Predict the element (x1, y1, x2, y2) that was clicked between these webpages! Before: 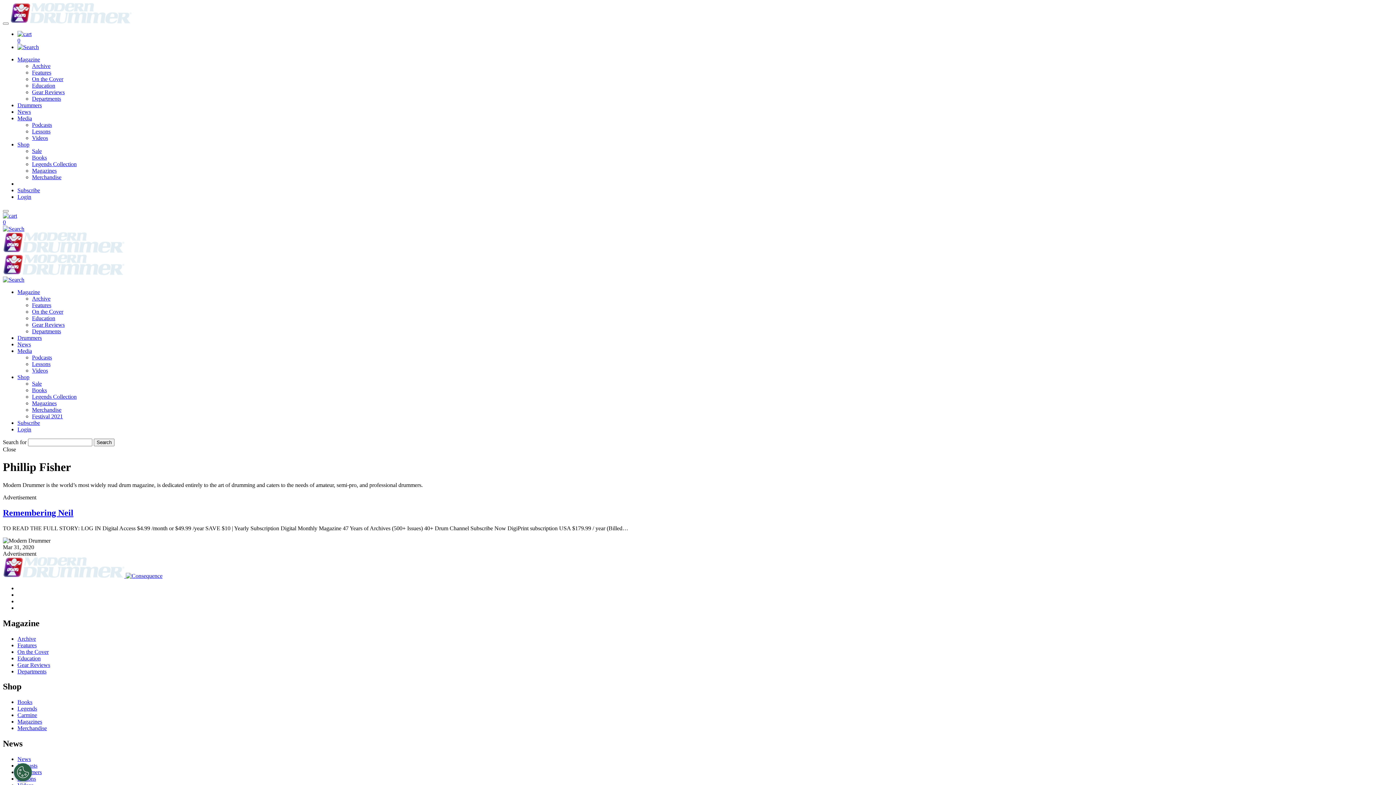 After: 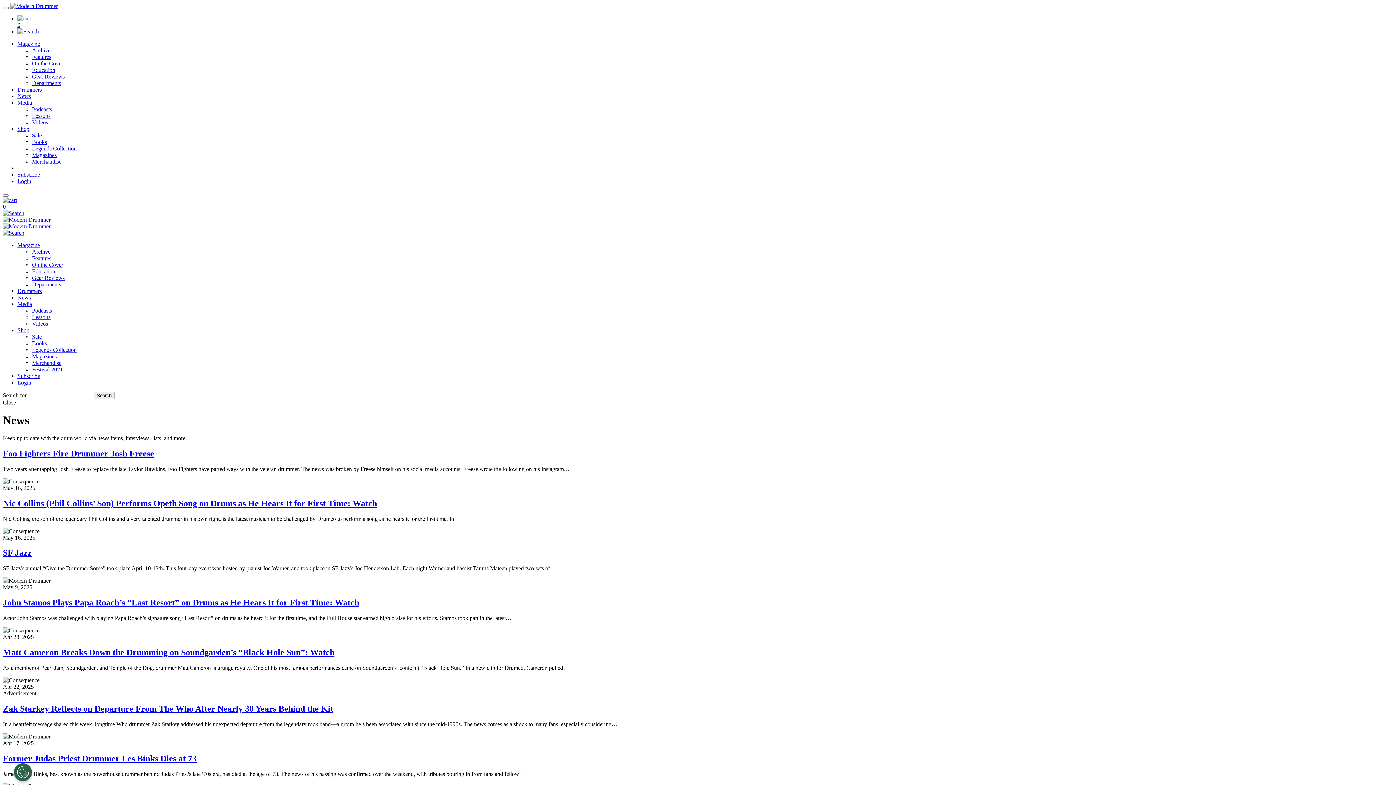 Action: label: News bbox: (17, 756, 30, 762)